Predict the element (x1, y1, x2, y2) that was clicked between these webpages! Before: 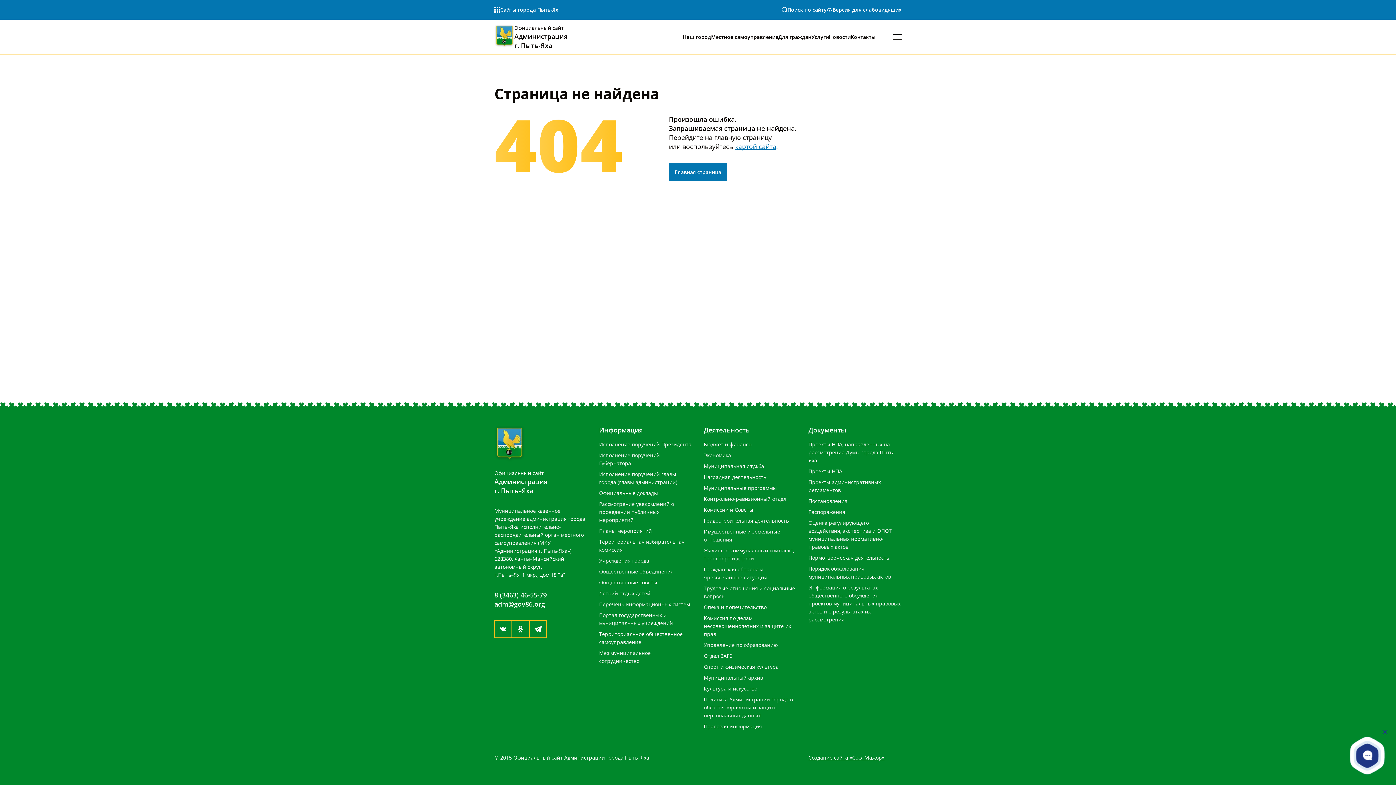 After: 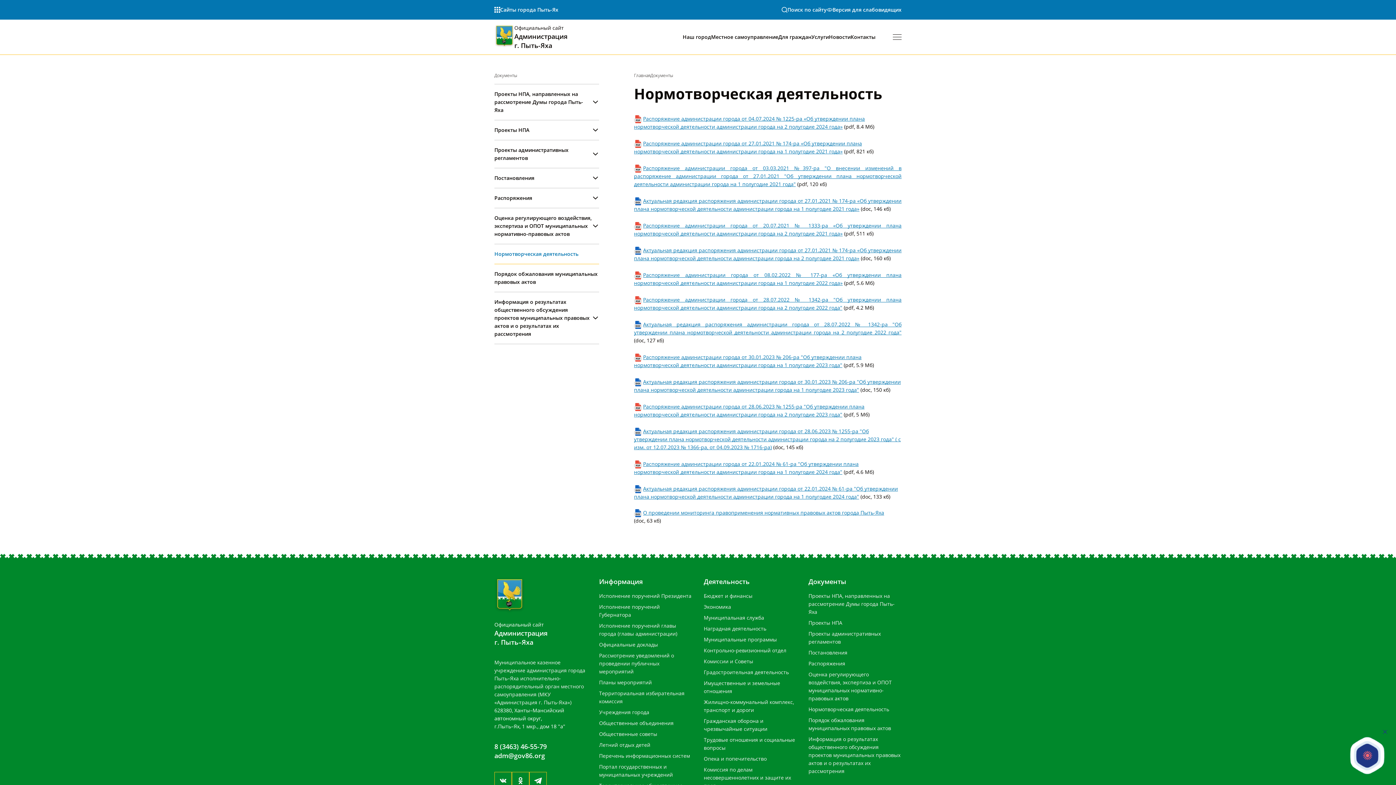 Action: bbox: (808, 554, 889, 561) label: Нормотворческая деятельность